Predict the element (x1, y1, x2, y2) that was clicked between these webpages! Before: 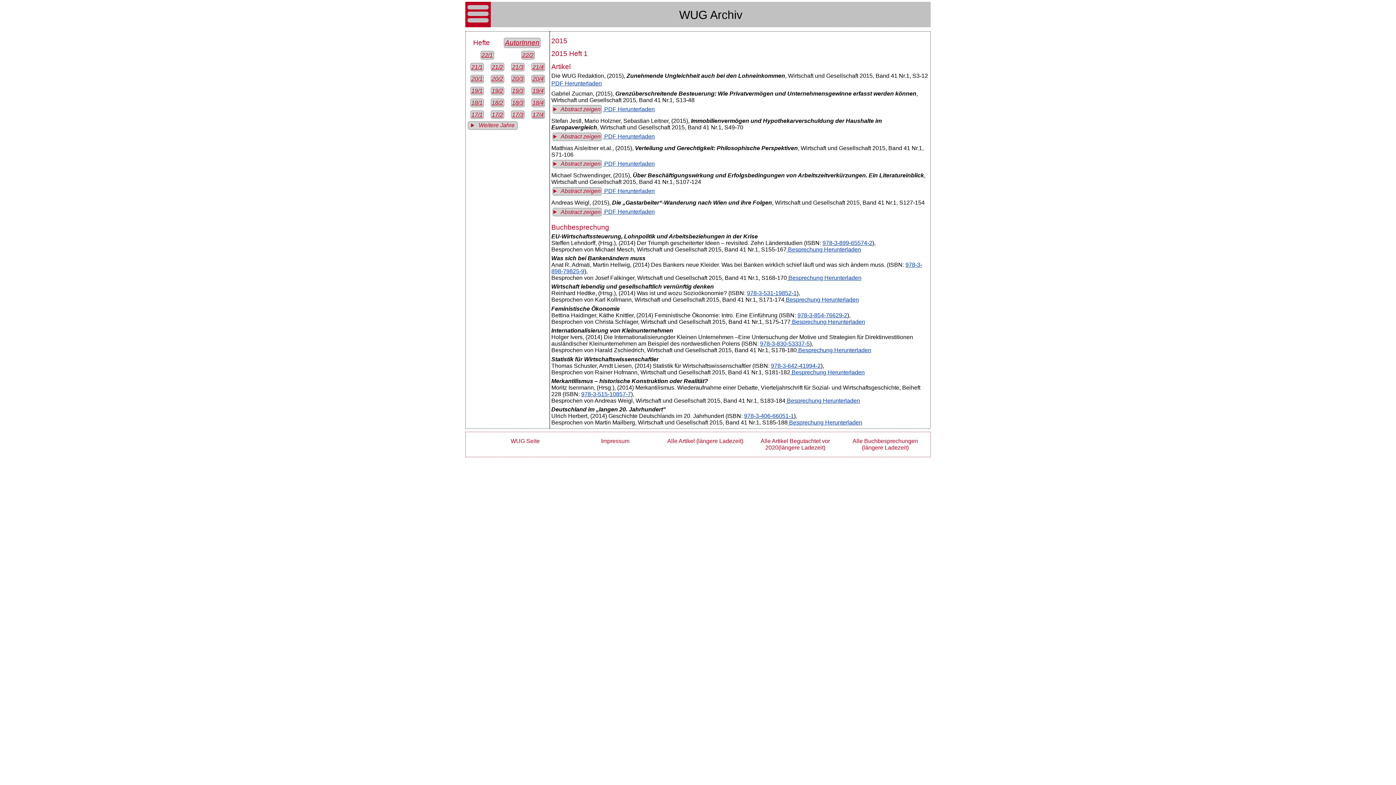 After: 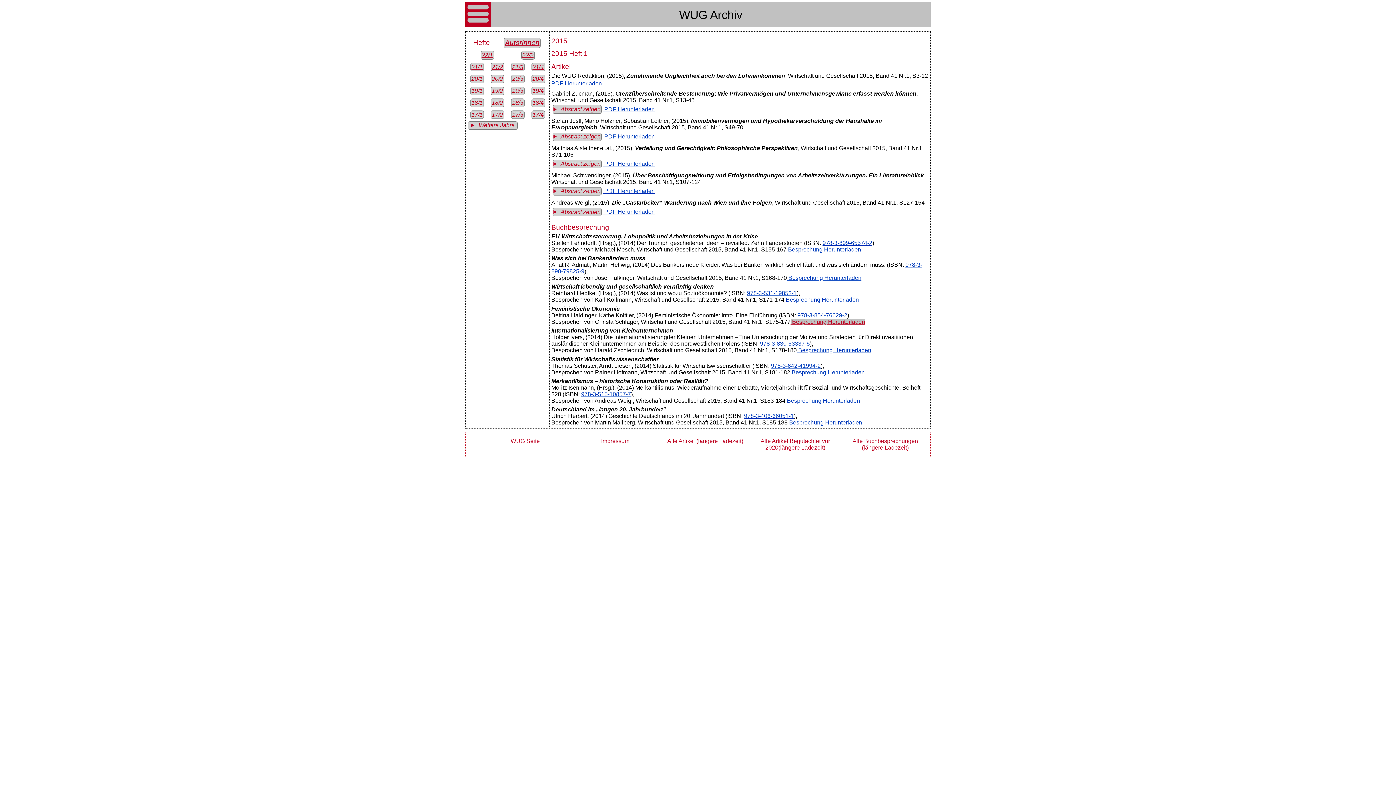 Action: label:  Besprechung Herunterladen bbox: (790, 318, 865, 325)